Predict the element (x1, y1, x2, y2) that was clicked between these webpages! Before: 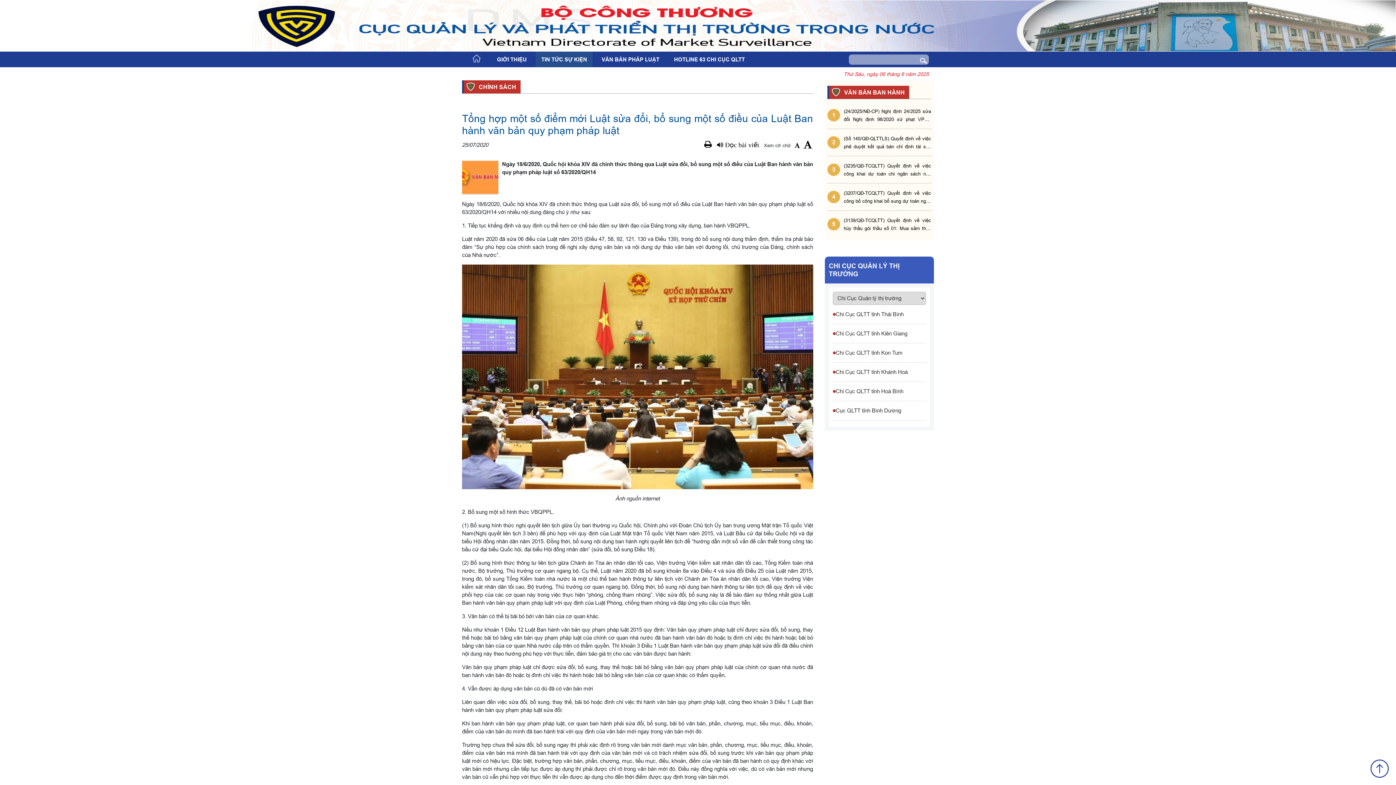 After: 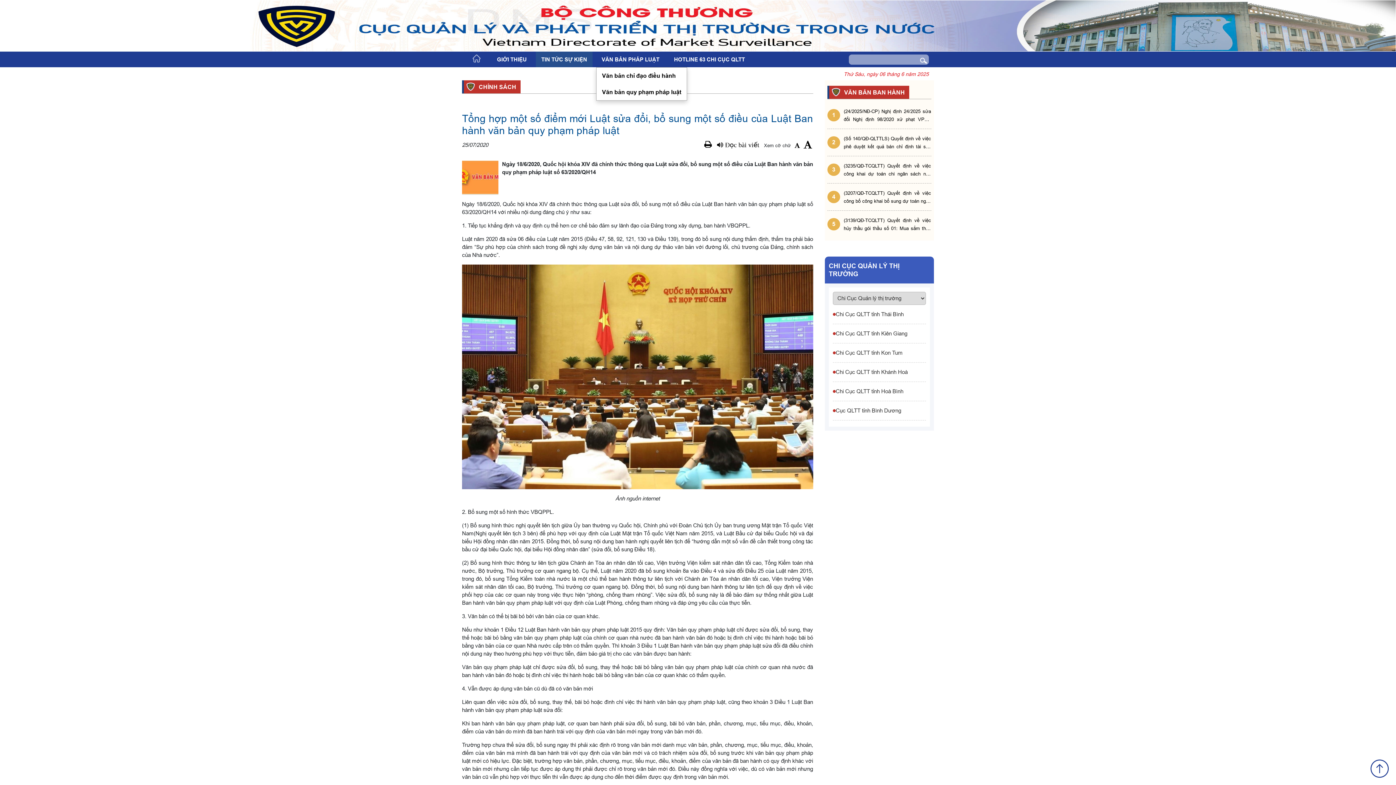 Action: label: VĂN BẢN PHÁP LUẬT bbox: (596, 51, 665, 67)